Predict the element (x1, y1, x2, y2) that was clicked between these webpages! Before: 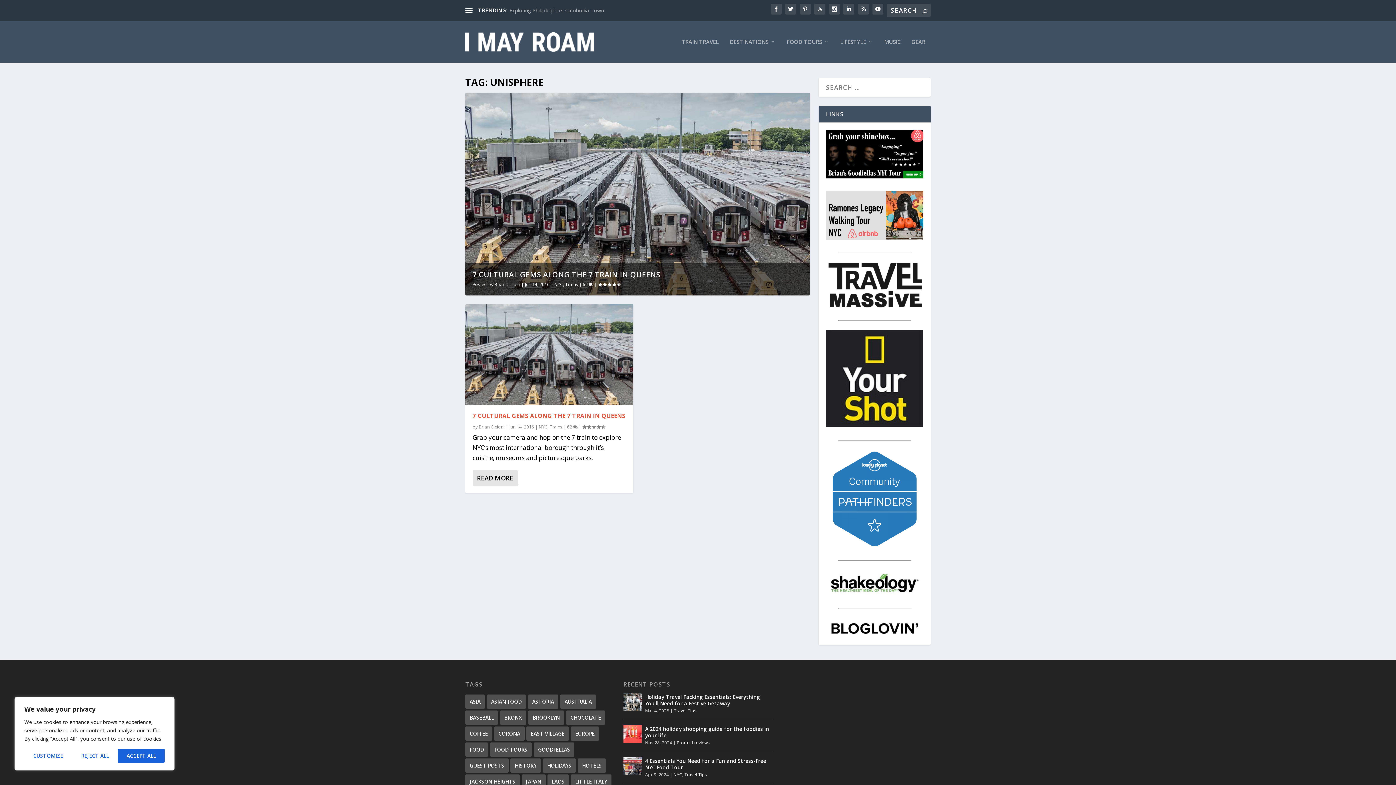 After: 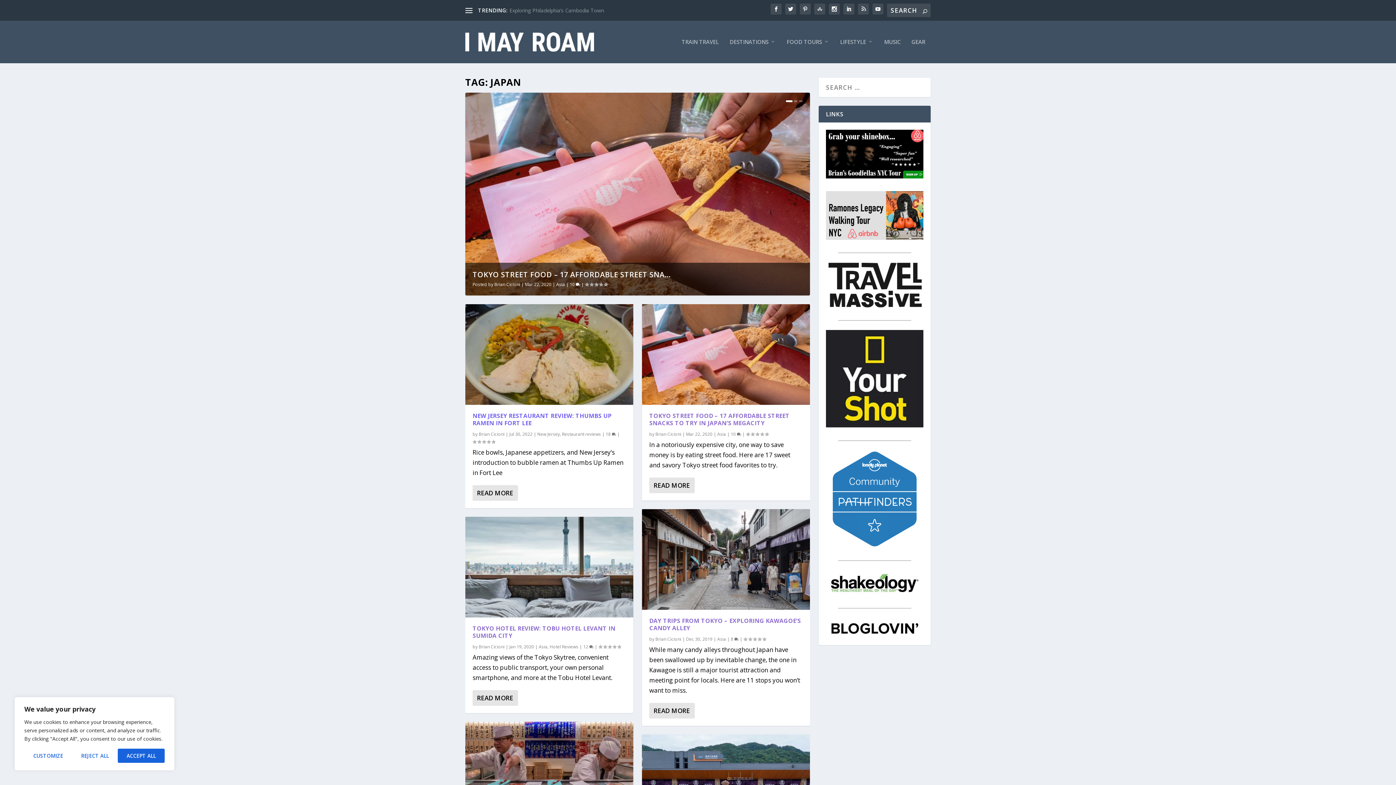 Action: bbox: (521, 774, 545, 789) label: Japan (8 items)